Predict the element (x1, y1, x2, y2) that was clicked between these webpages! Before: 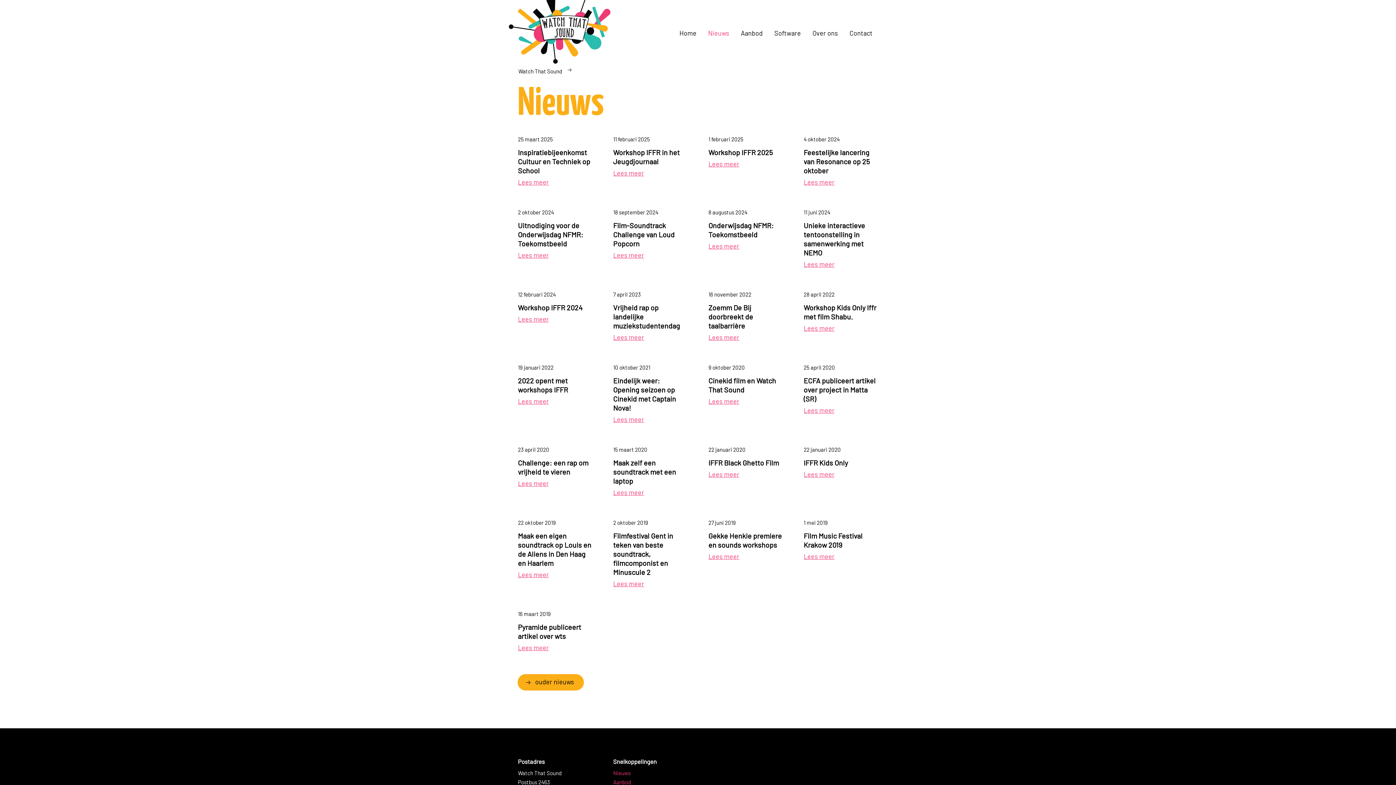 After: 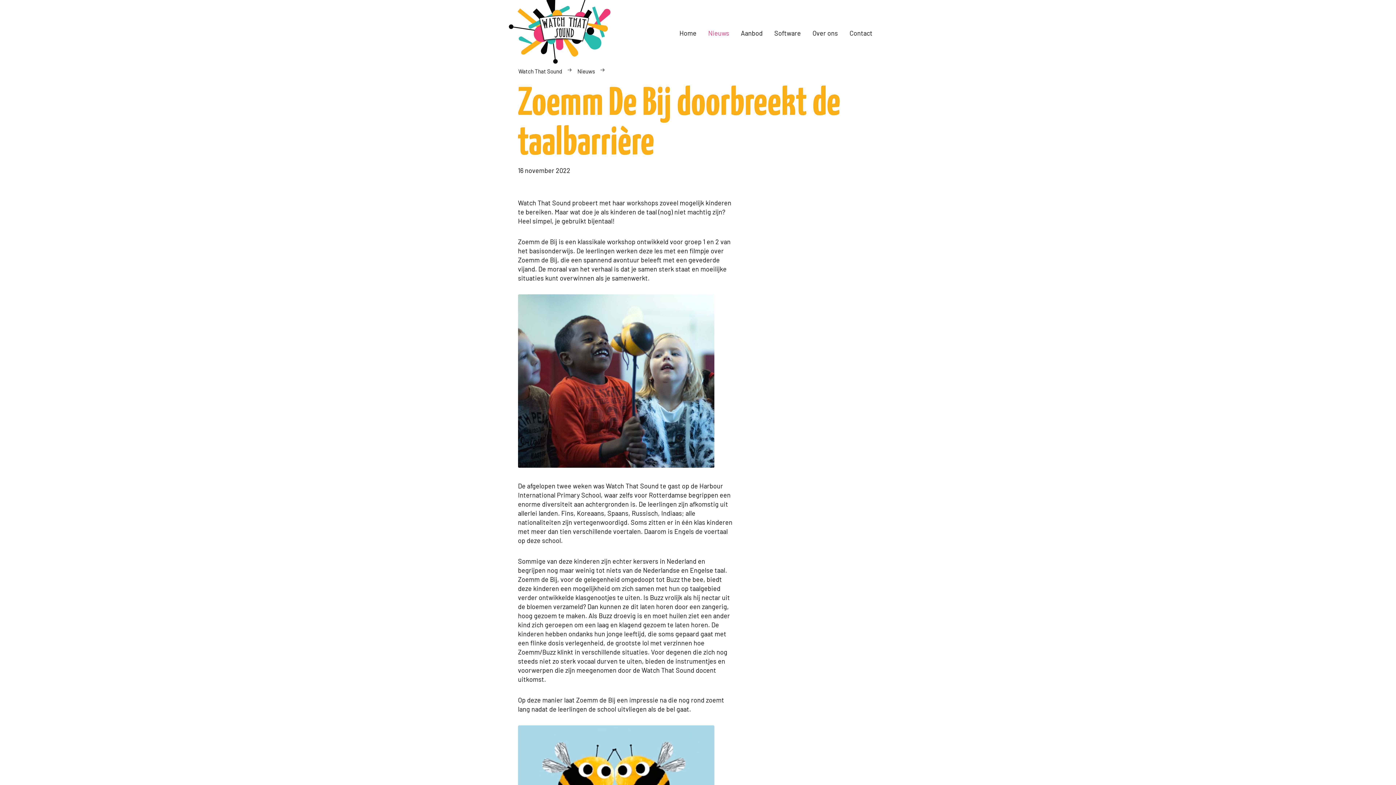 Action: bbox: (708, 333, 739, 342) label: Lees meer